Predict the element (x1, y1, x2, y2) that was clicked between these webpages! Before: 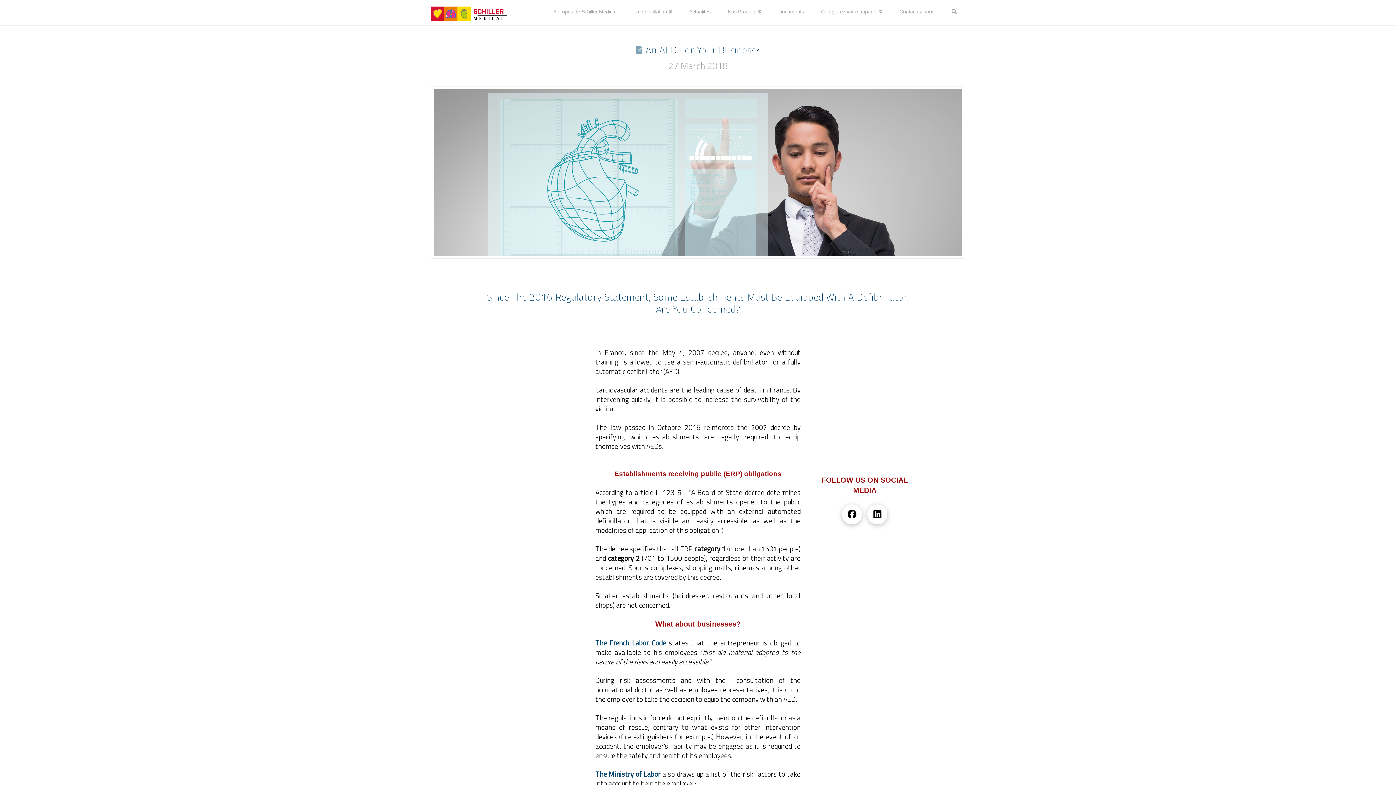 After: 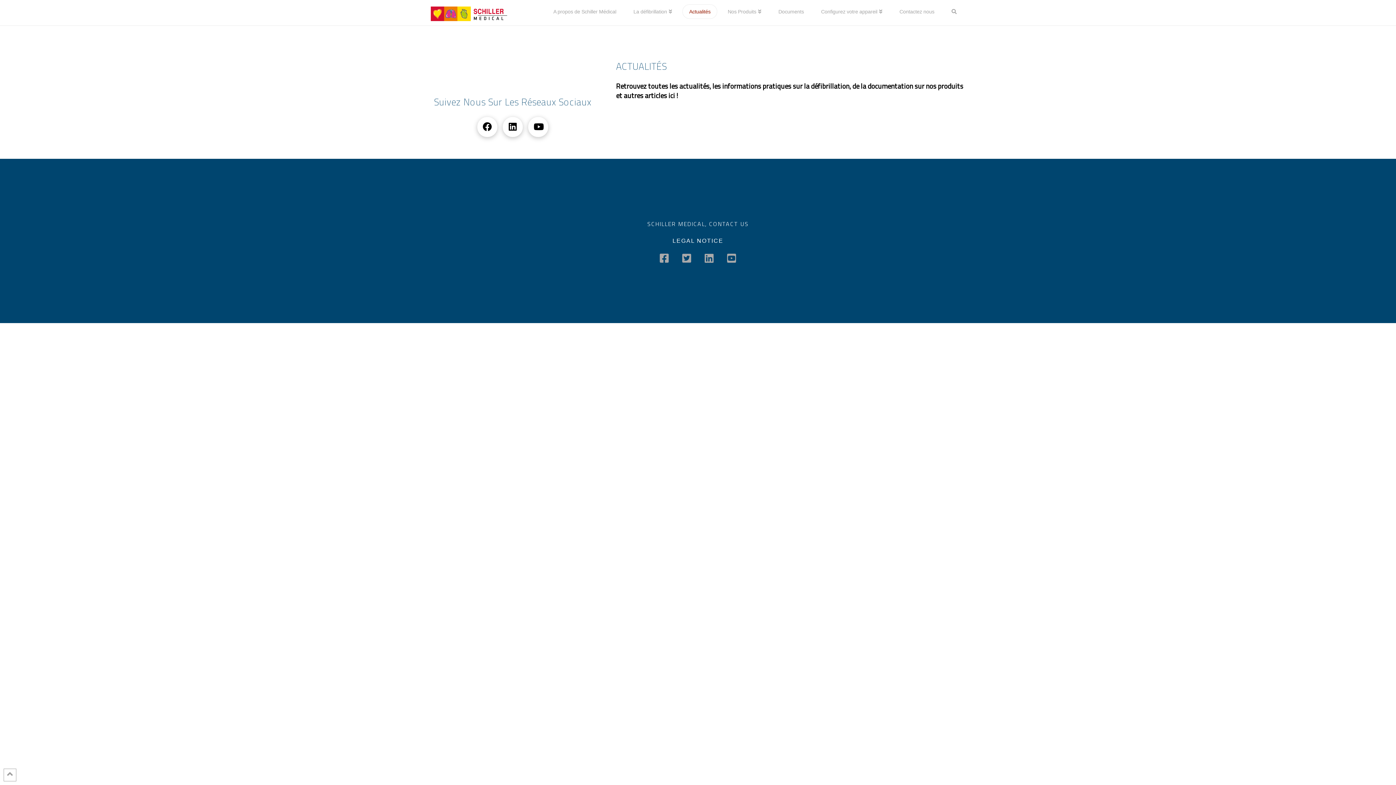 Action: bbox: (680, 0, 719, 25) label: Actualités